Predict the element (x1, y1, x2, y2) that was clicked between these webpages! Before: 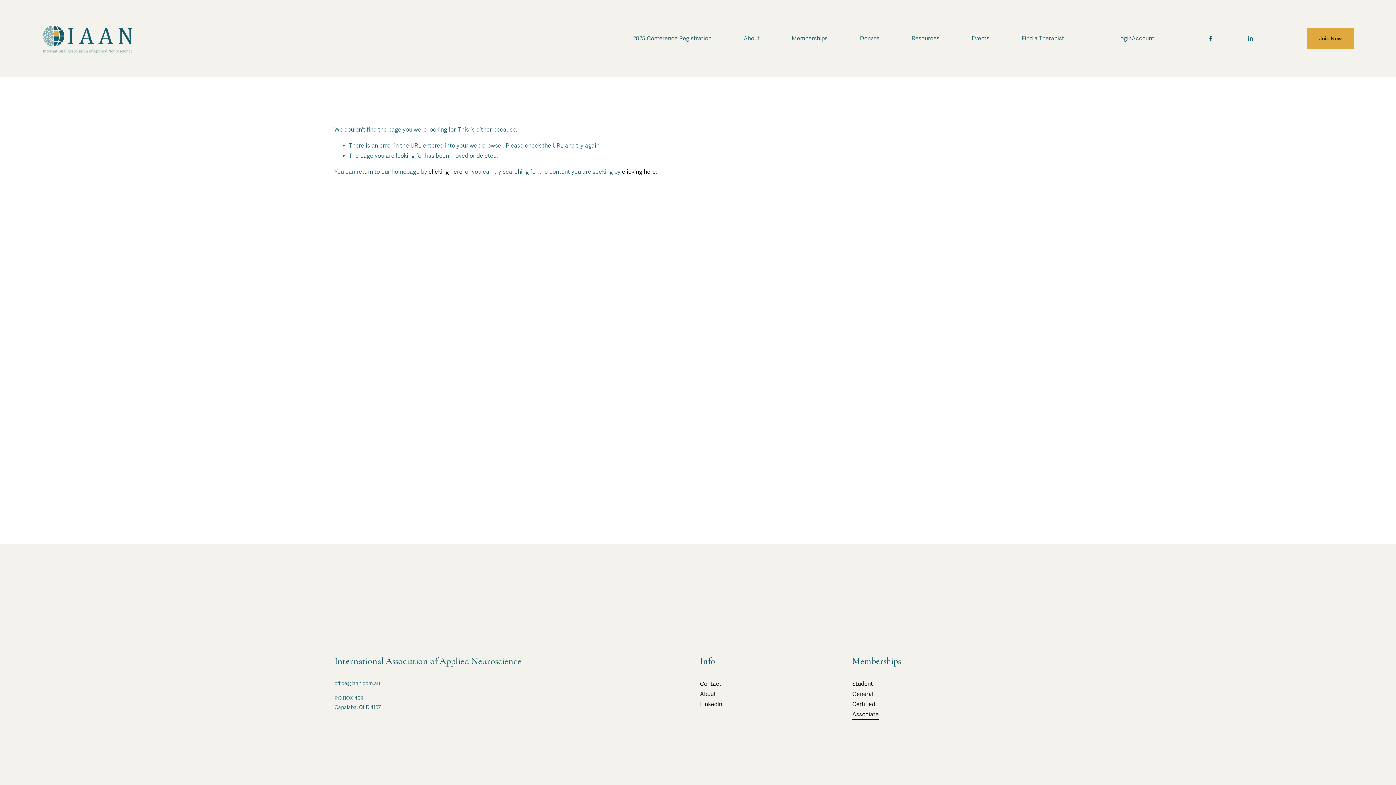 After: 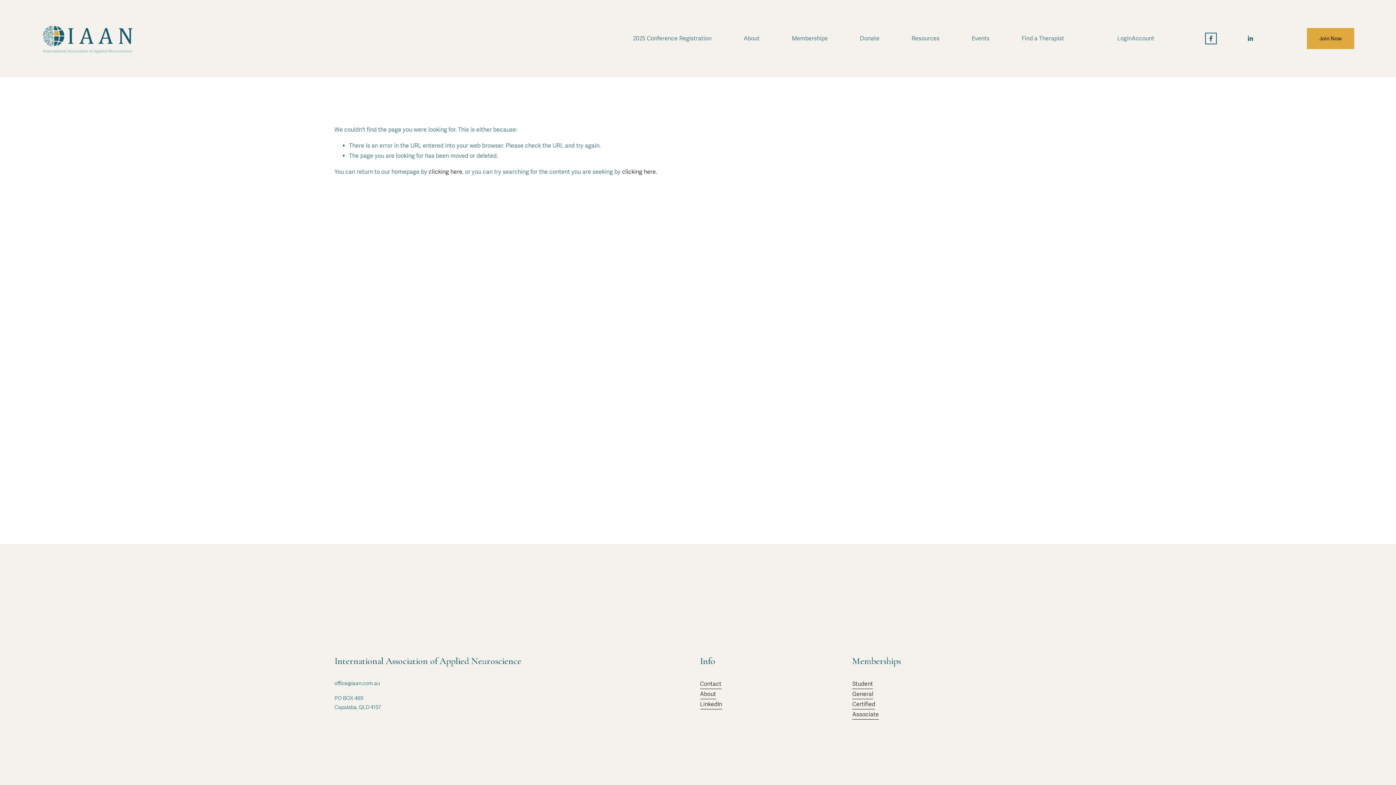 Action: bbox: (1207, 34, 1214, 42) label: Facebook